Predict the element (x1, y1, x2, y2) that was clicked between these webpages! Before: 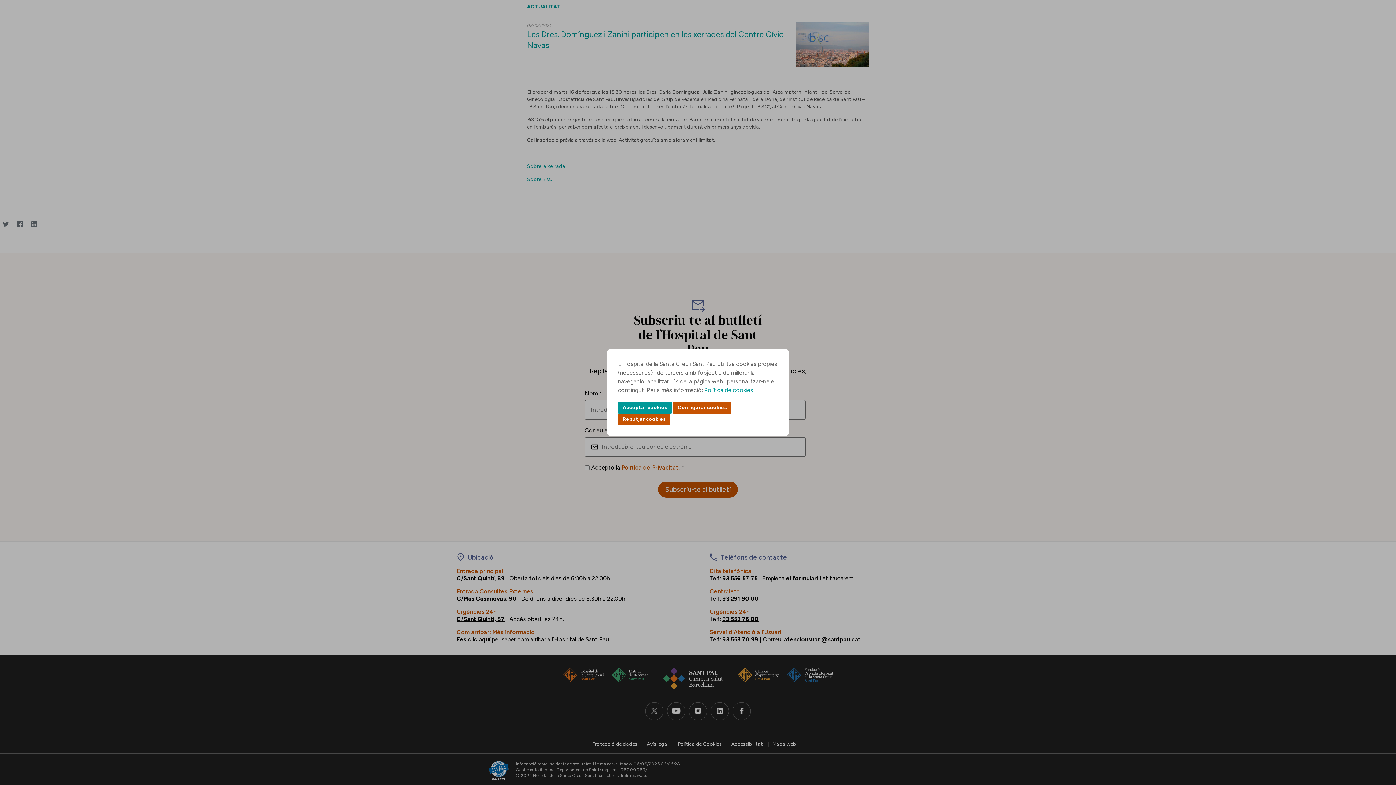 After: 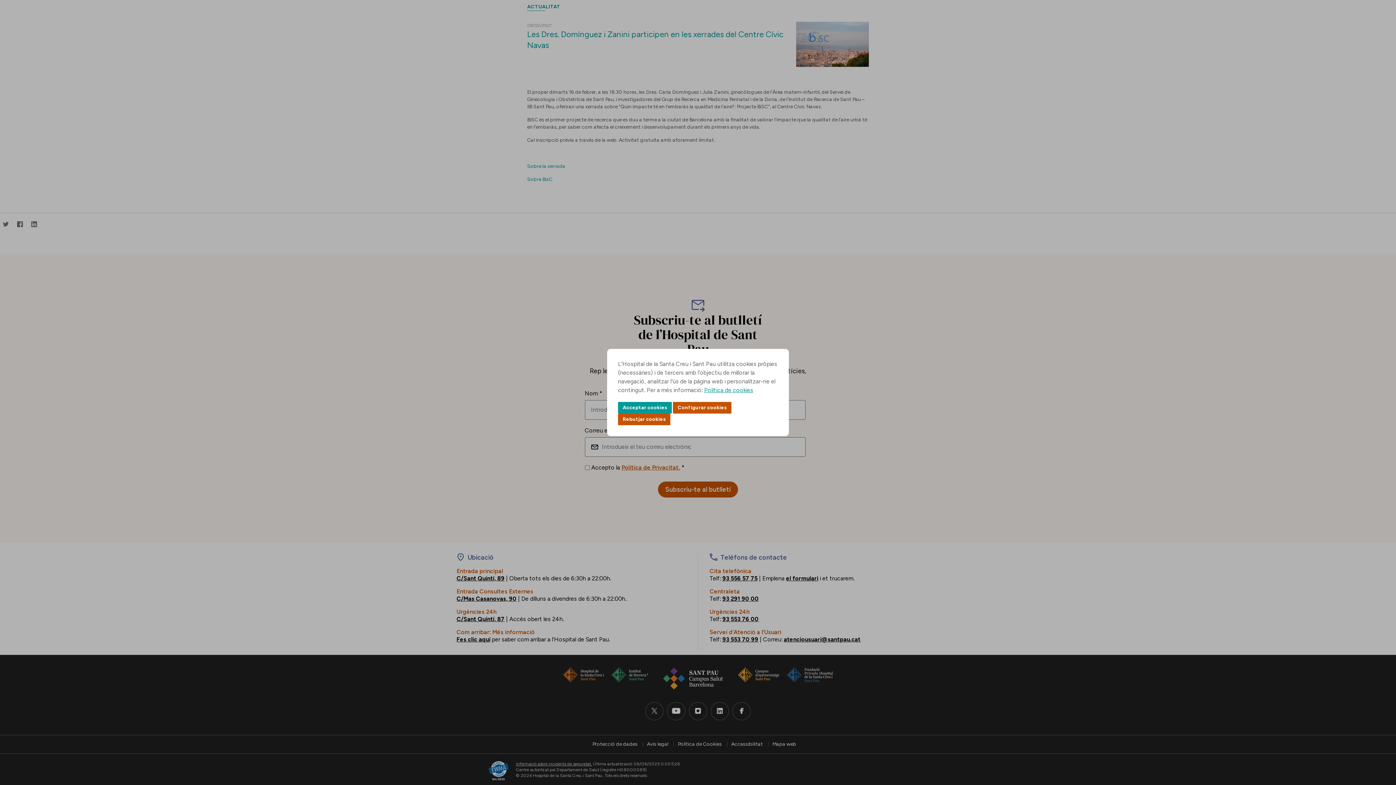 Action: bbox: (704, 386, 753, 393) label: Política de cookies